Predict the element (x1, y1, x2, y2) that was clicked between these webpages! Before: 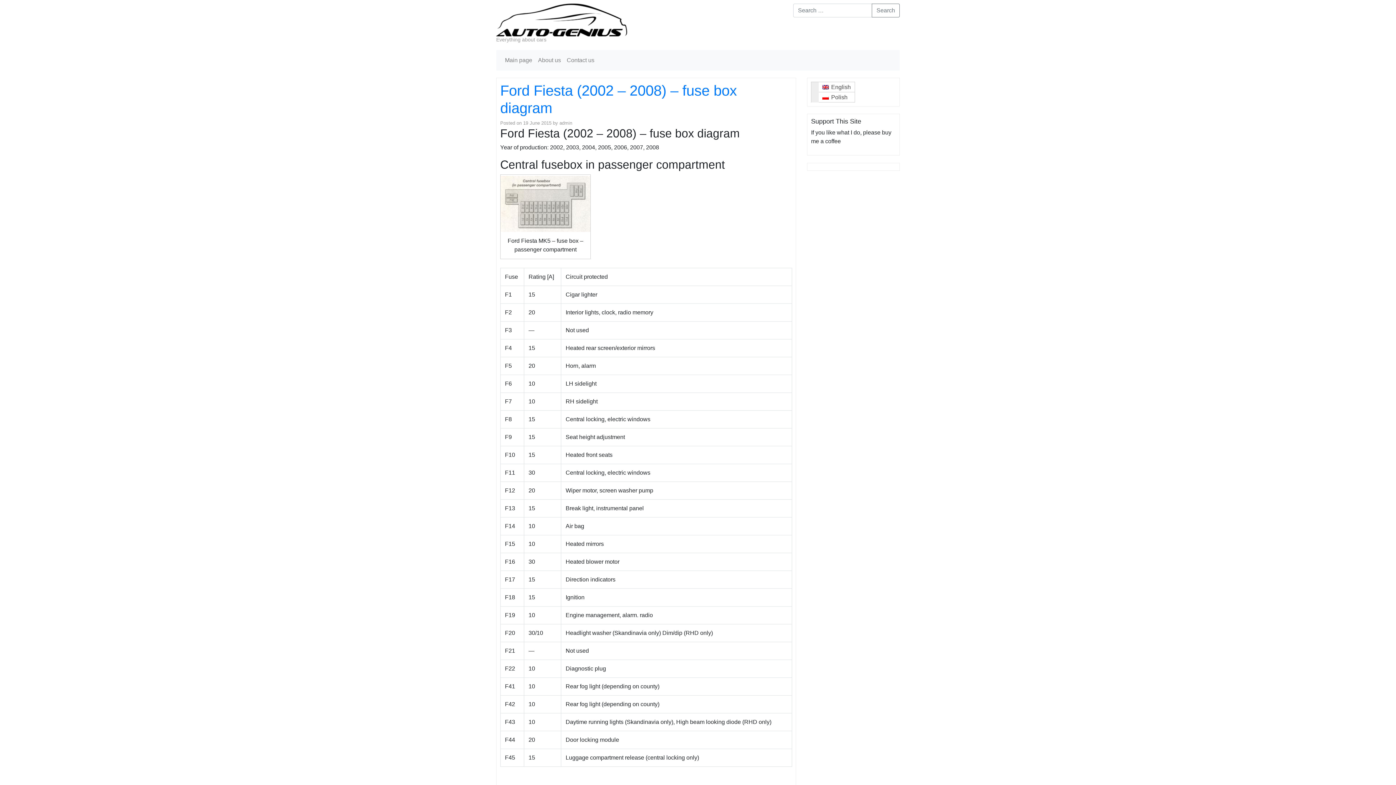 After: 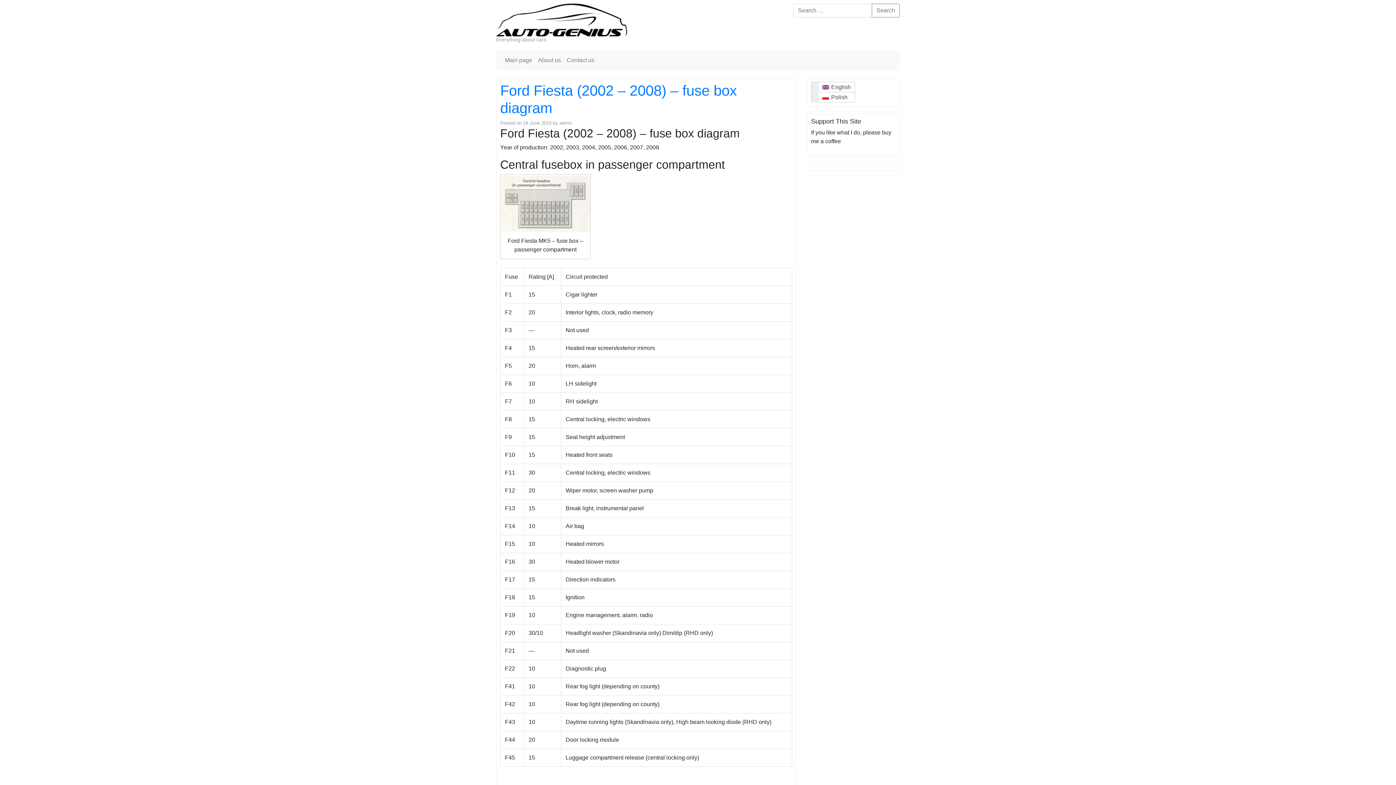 Action: bbox: (818, 82, 854, 92) label: English